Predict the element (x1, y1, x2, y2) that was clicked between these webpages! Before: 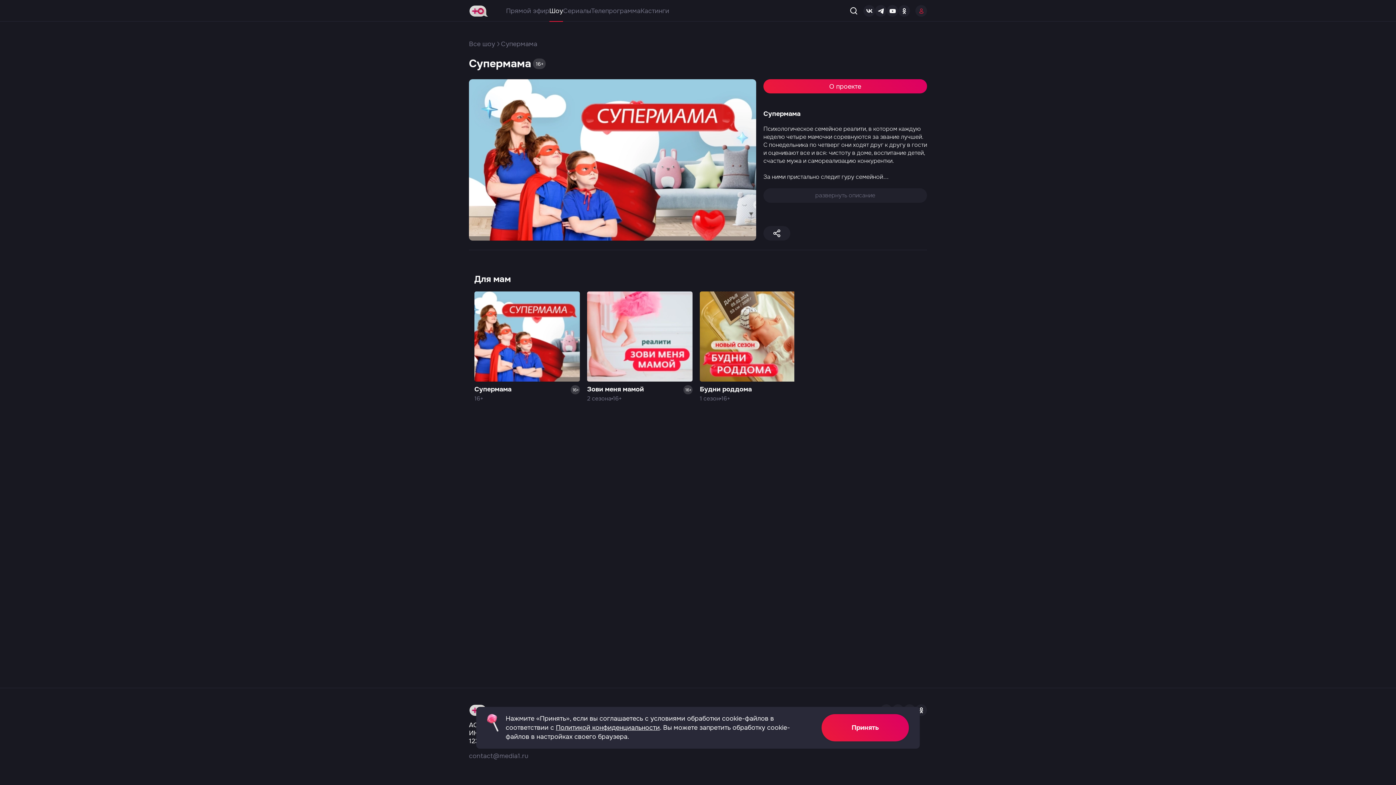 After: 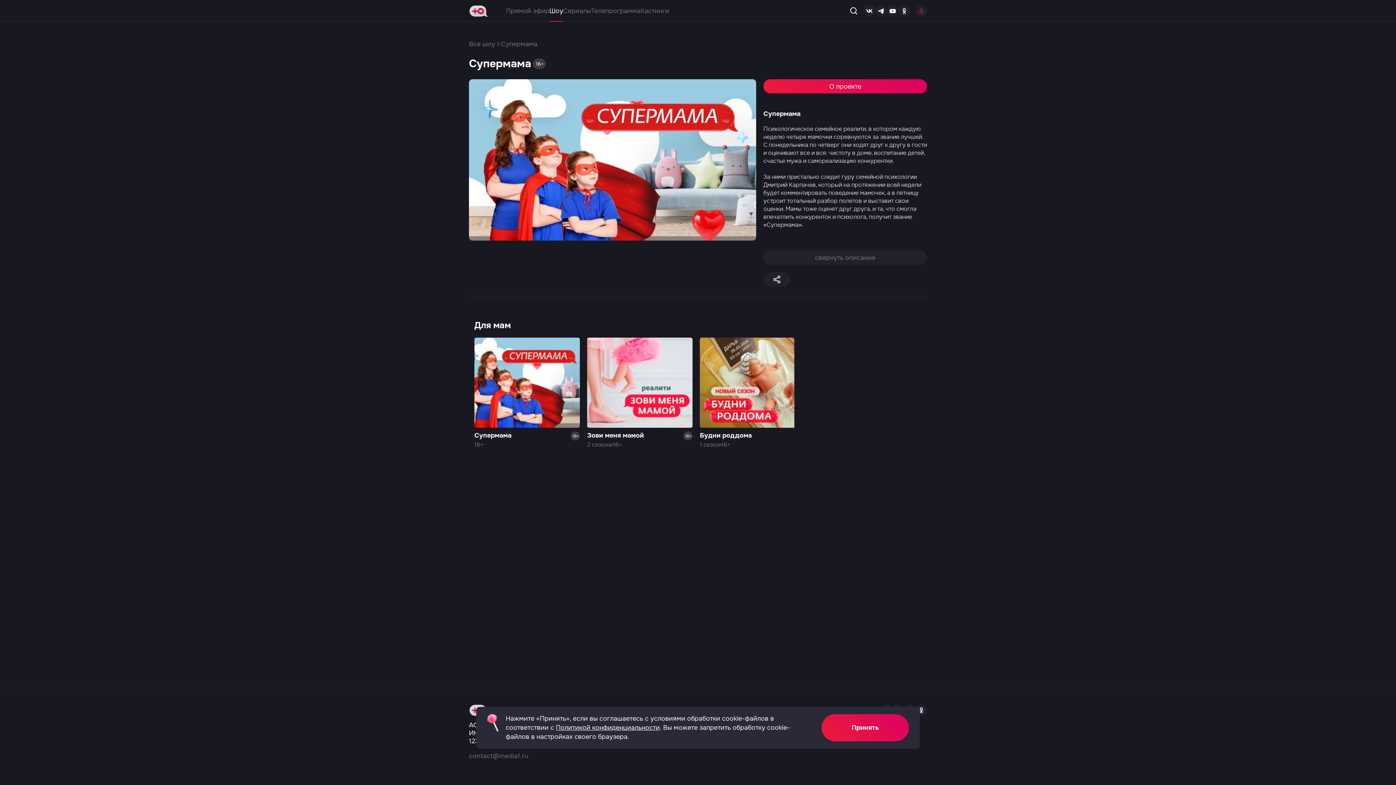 Action: bbox: (763, 188, 927, 202) label: развернуть описание